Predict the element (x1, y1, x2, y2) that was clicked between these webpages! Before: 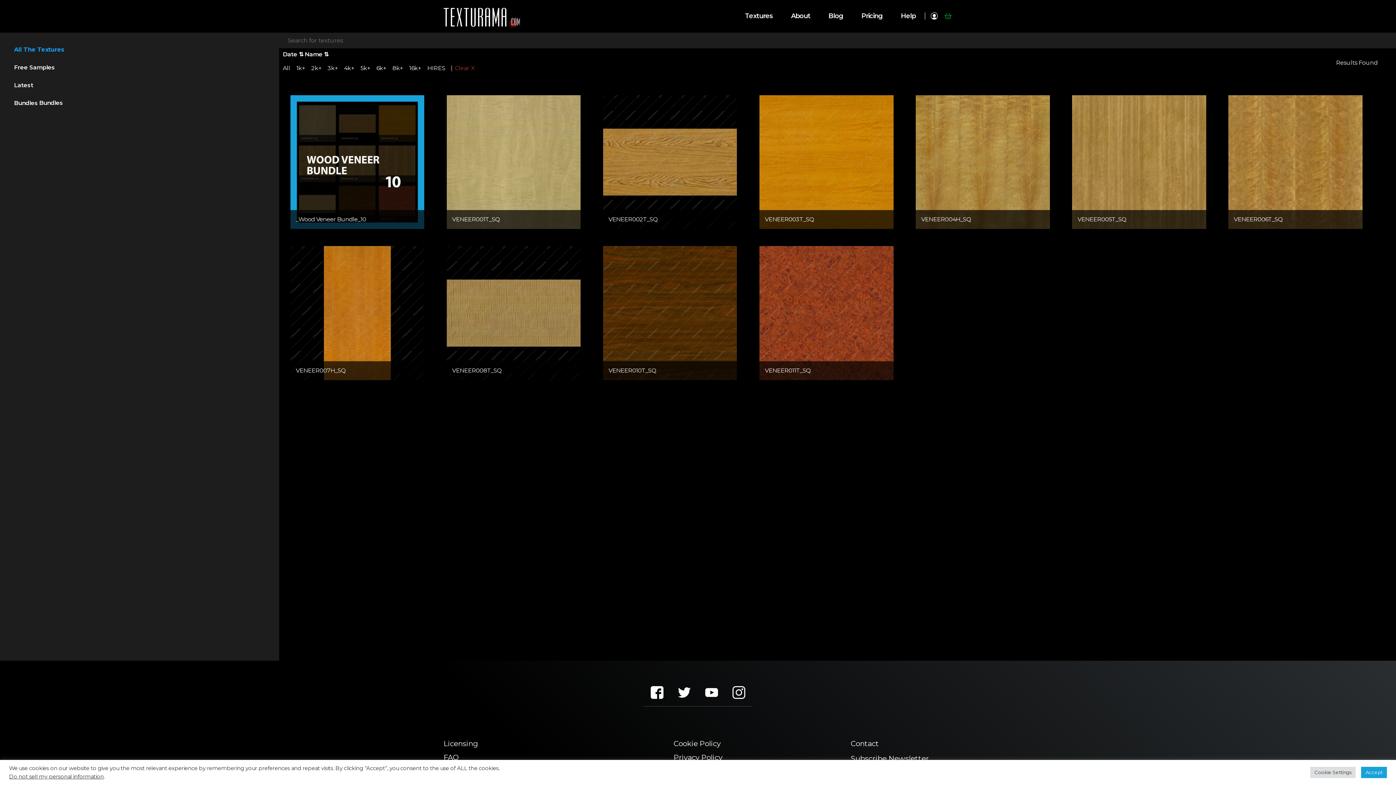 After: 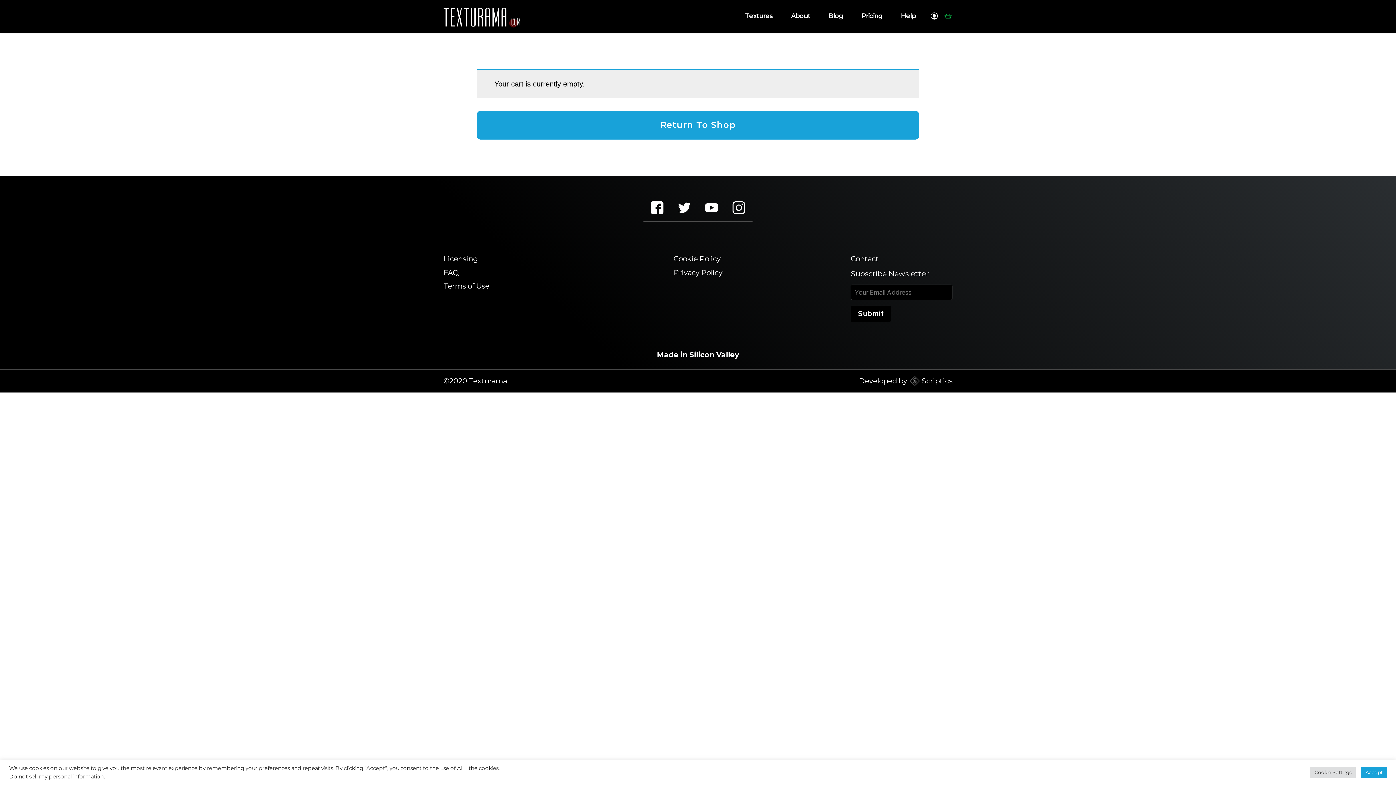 Action: bbox: (943, 12, 952, 19) label: Cart